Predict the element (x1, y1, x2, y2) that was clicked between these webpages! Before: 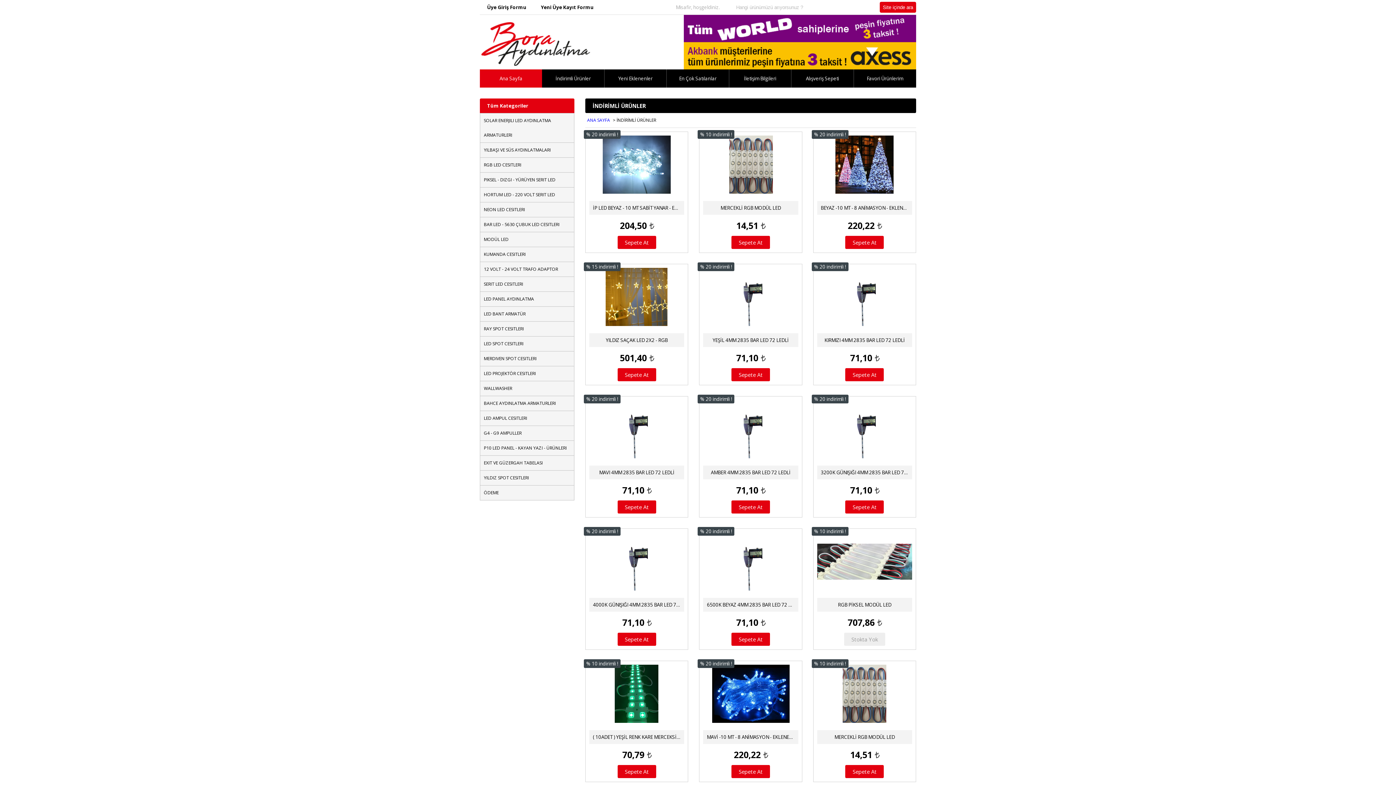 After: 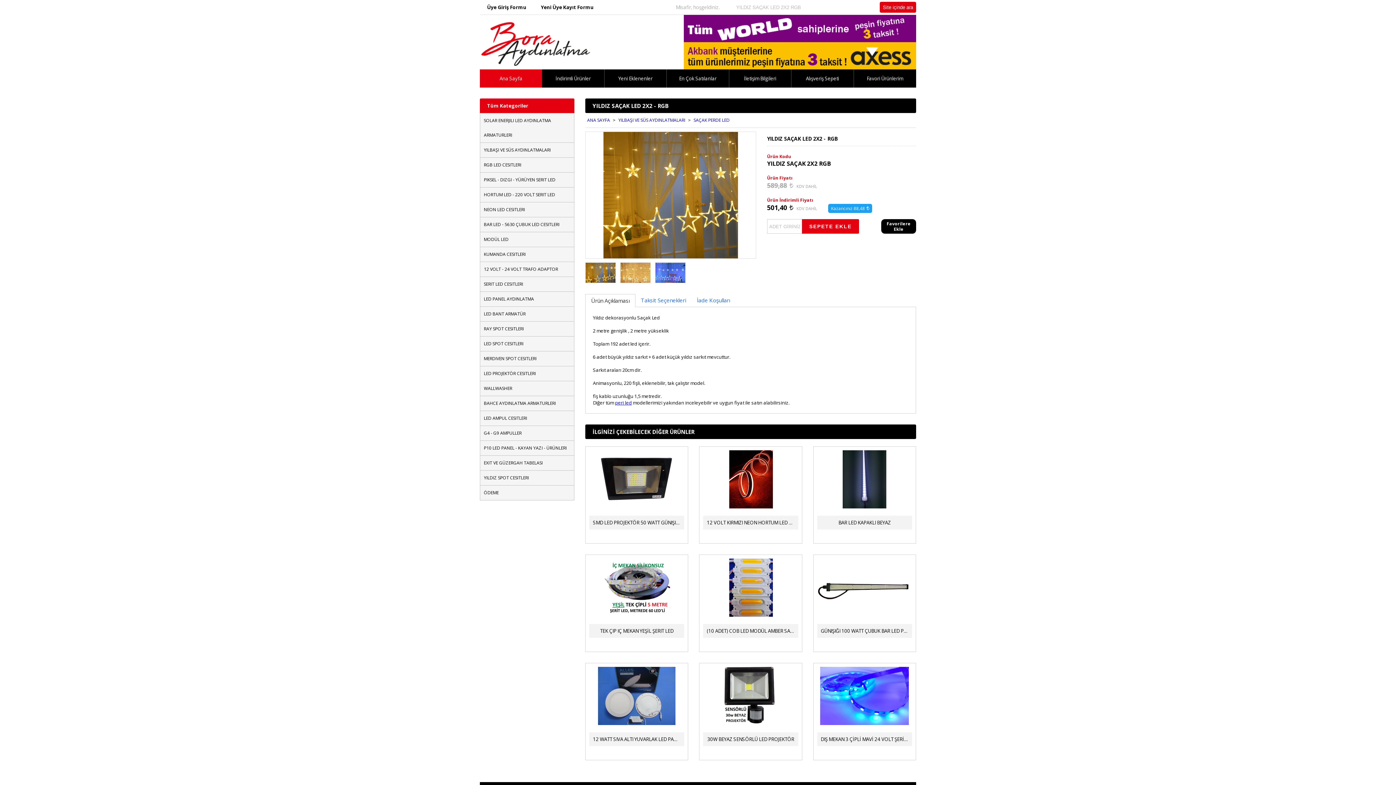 Action: bbox: (589, 333, 684, 347) label: YILDIZ SAÇAK LED 2X2 - RGB